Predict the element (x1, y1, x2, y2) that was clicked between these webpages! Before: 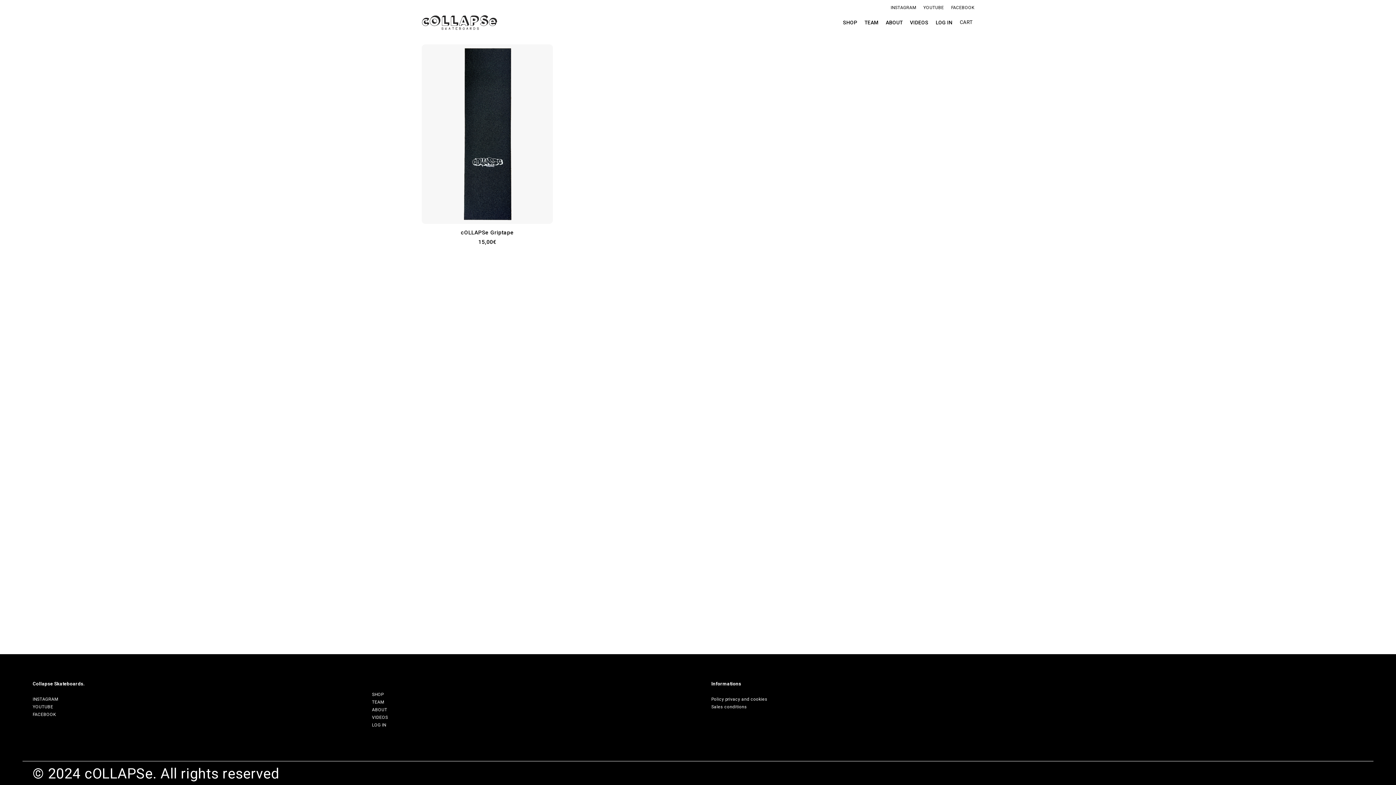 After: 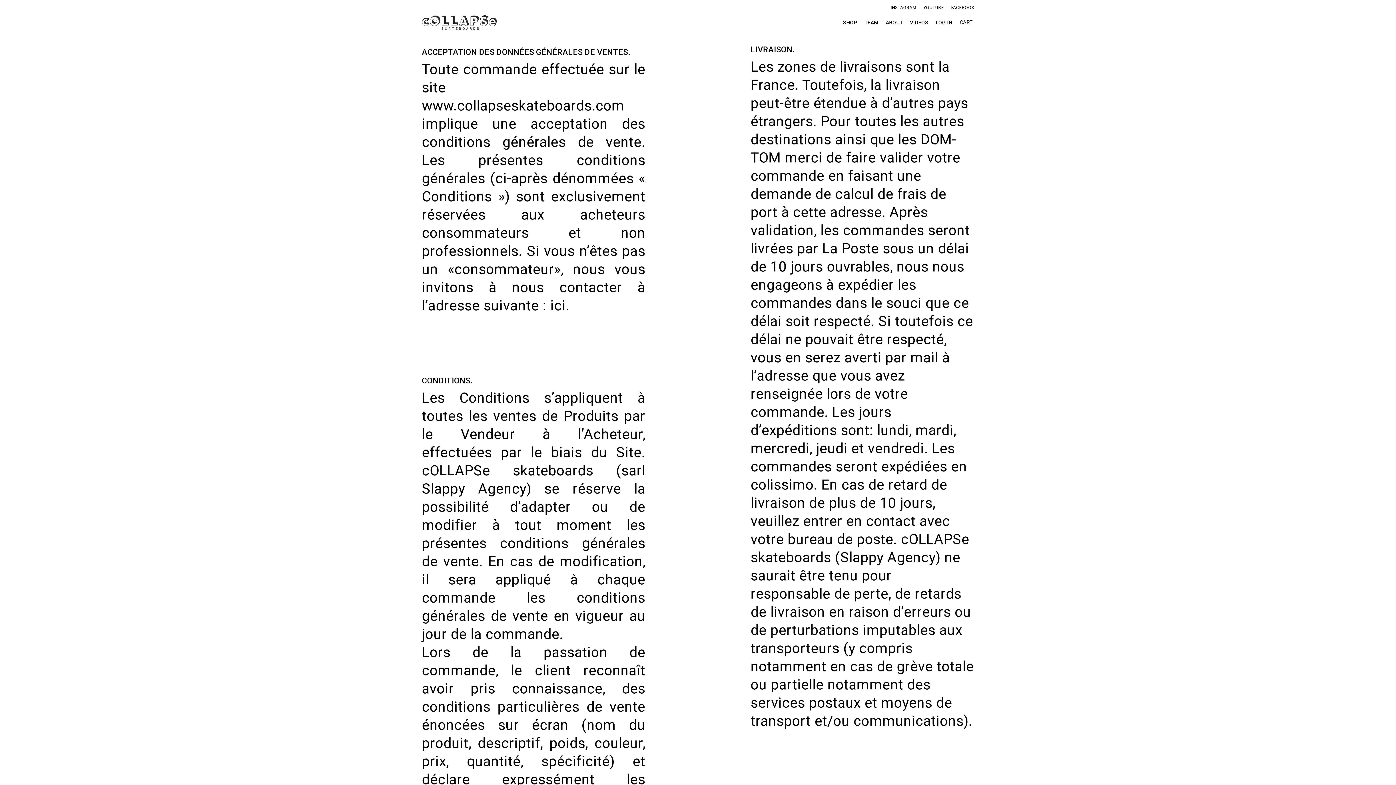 Action: label: Sales conditions bbox: (711, 705, 1024, 709)